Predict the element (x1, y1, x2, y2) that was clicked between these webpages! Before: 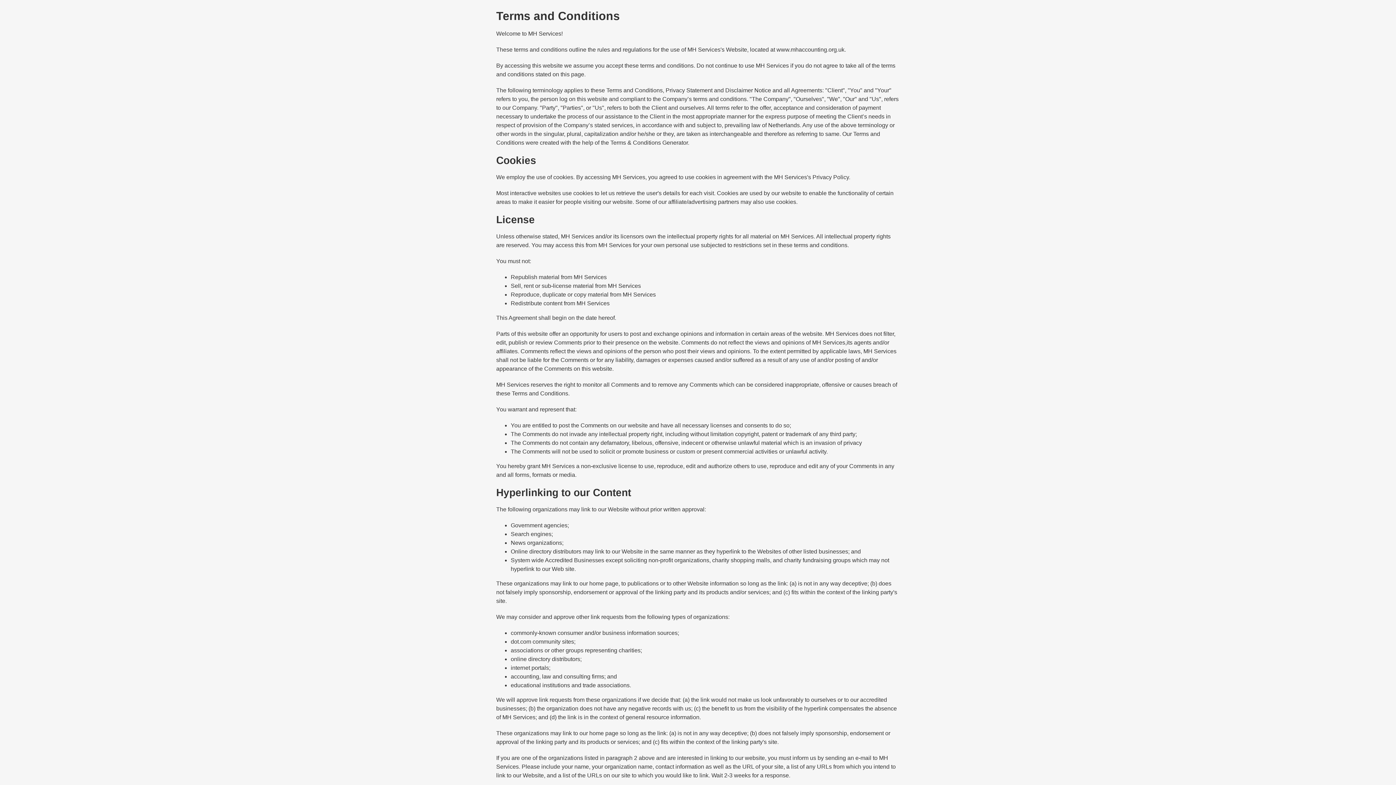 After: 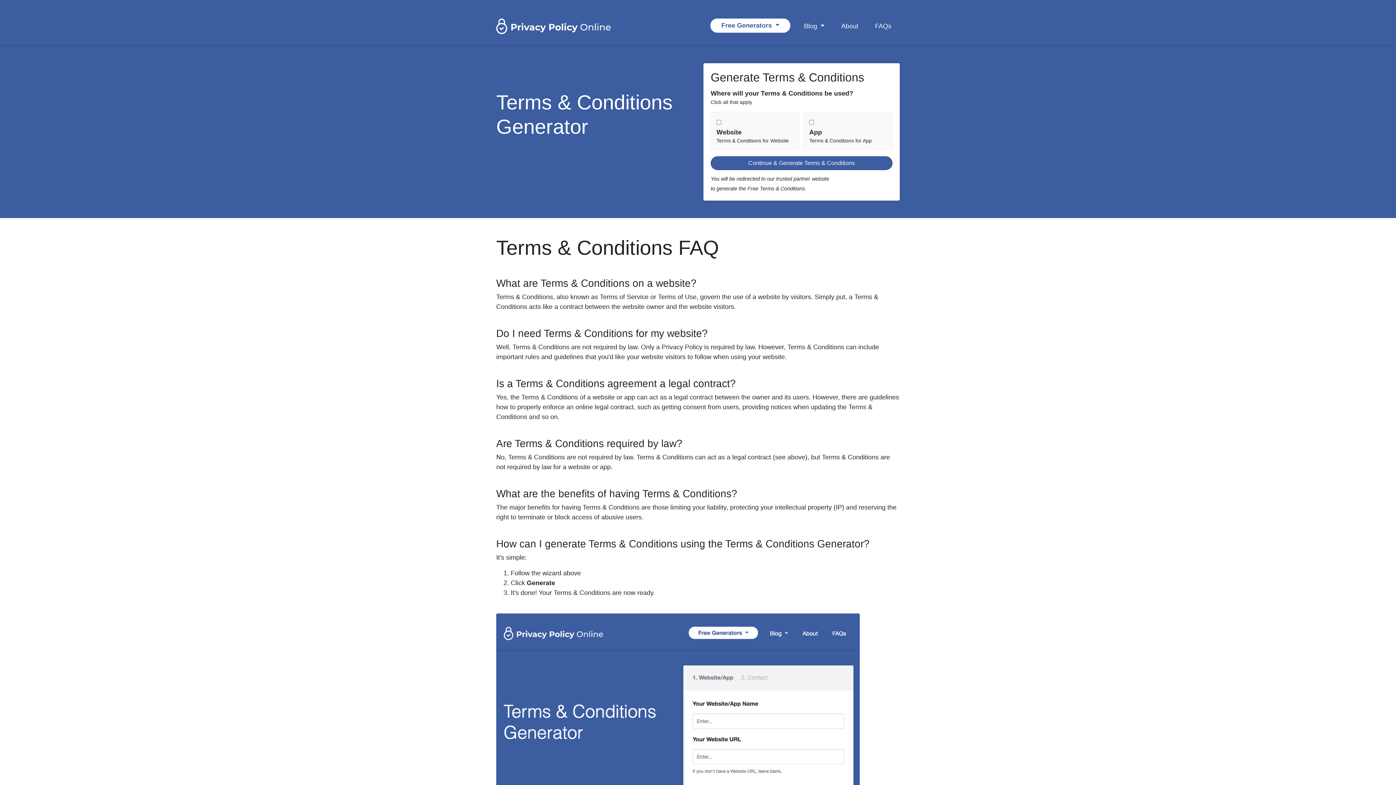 Action: bbox: (610, 139, 688, 145) label: Terms & Conditions Generator